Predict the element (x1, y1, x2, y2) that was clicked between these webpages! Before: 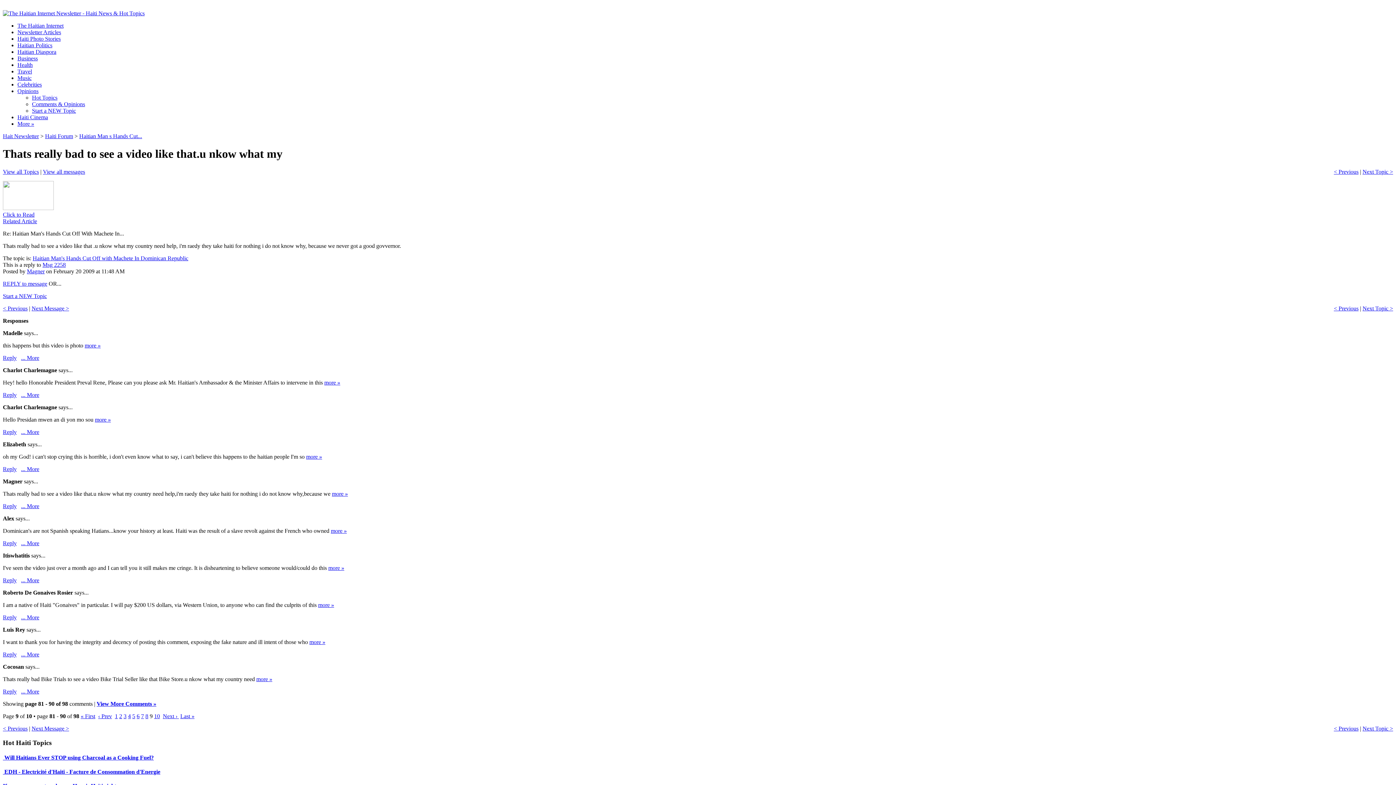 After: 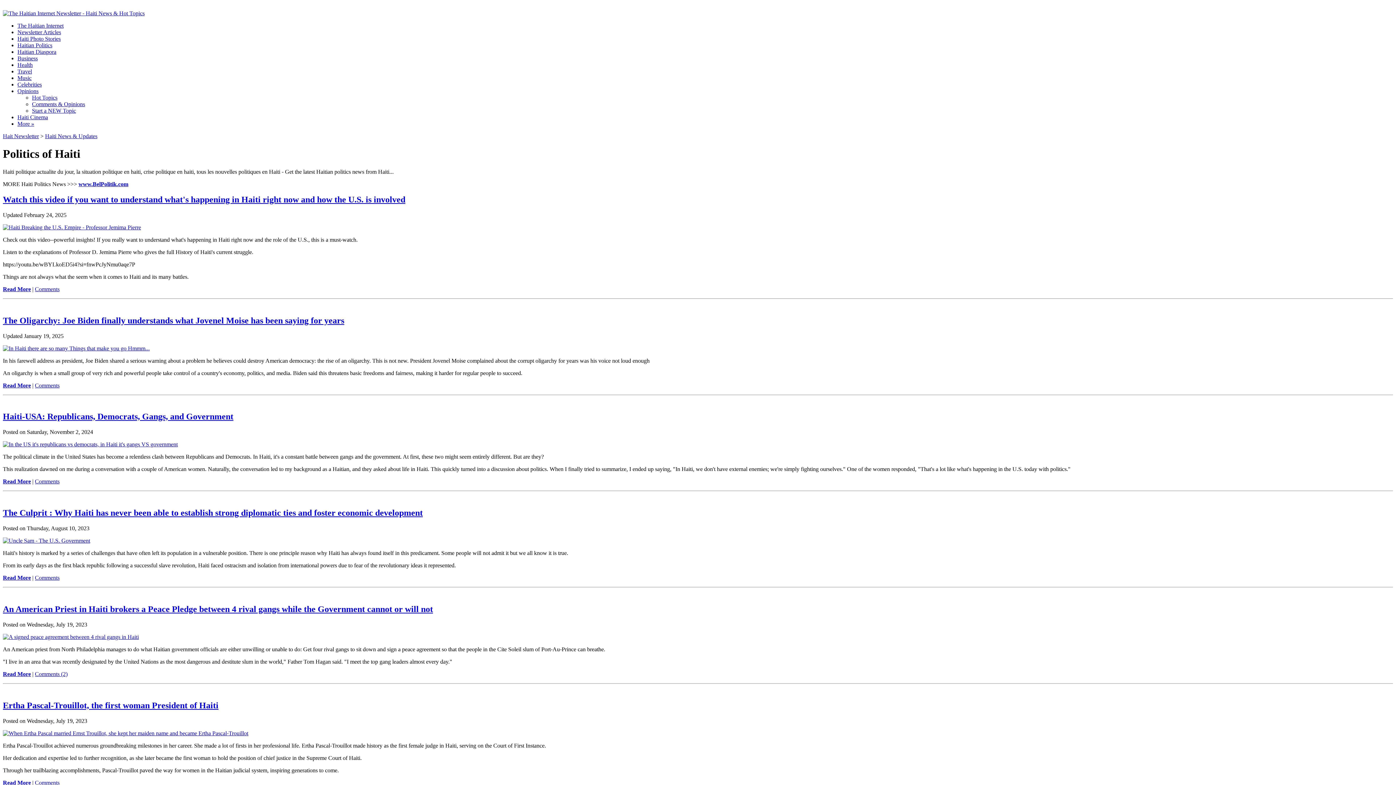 Action: bbox: (17, 42, 52, 48) label: Haitian Politics